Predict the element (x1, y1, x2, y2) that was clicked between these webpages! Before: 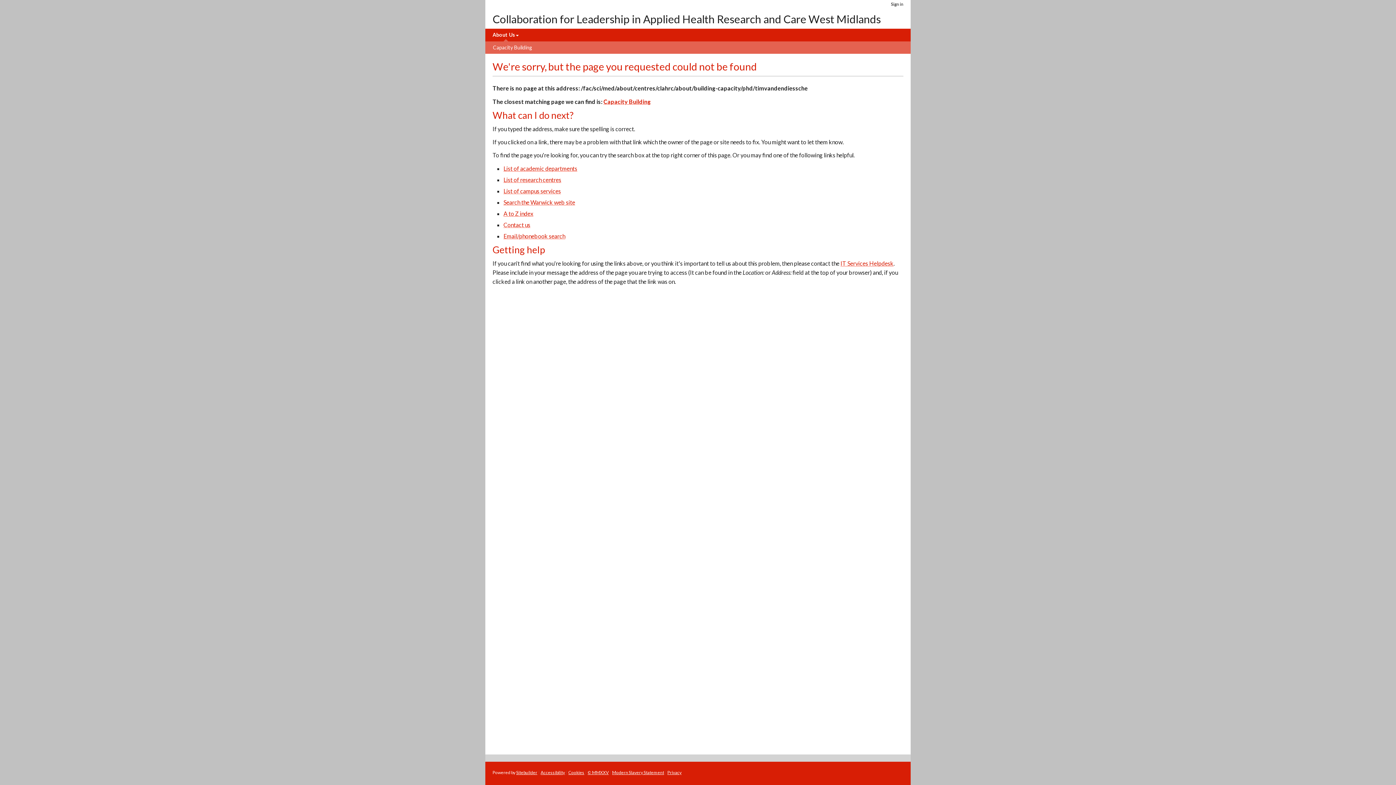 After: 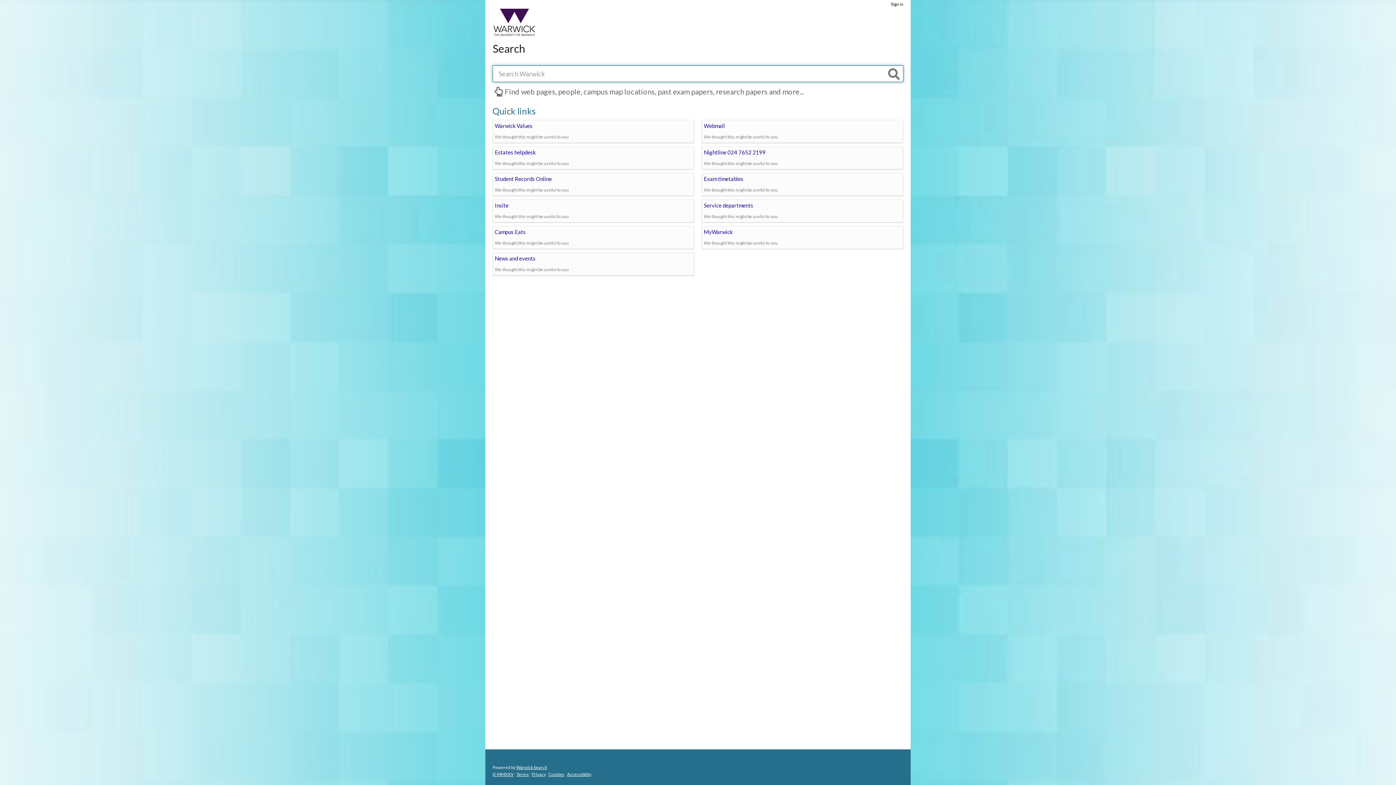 Action: bbox: (503, 198, 575, 205) label: Search the Warwick web site